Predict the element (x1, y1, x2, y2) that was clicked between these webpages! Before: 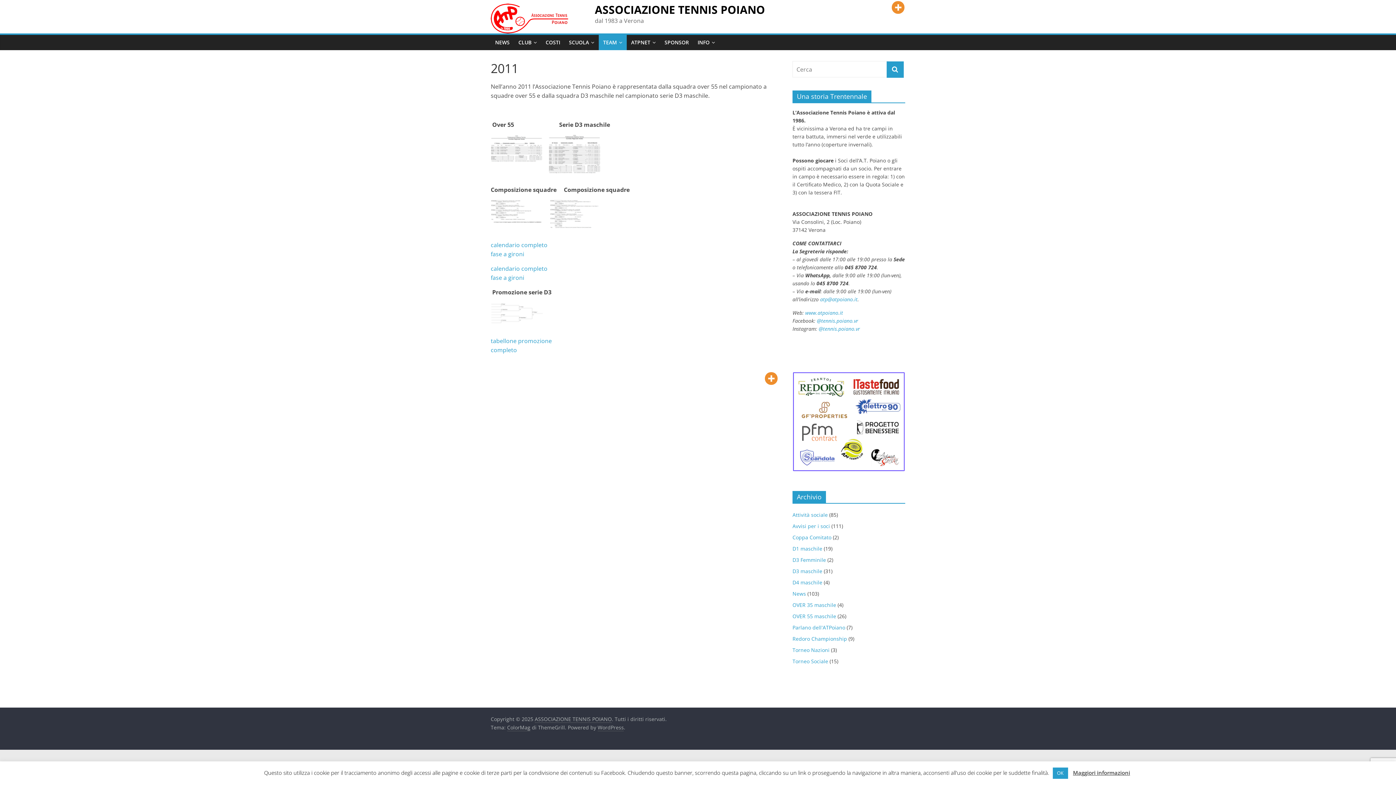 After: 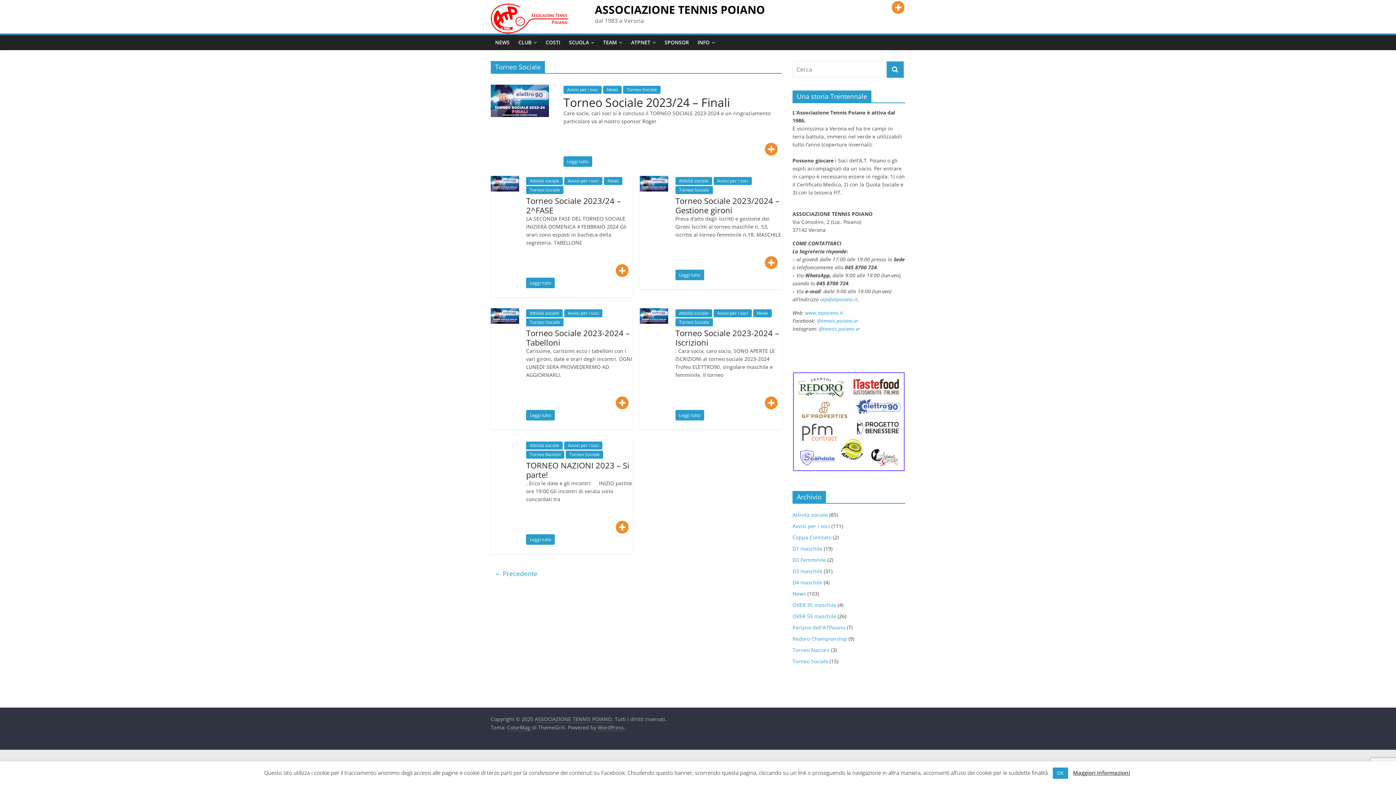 Action: label: Torneo Sociale bbox: (792, 658, 828, 665)